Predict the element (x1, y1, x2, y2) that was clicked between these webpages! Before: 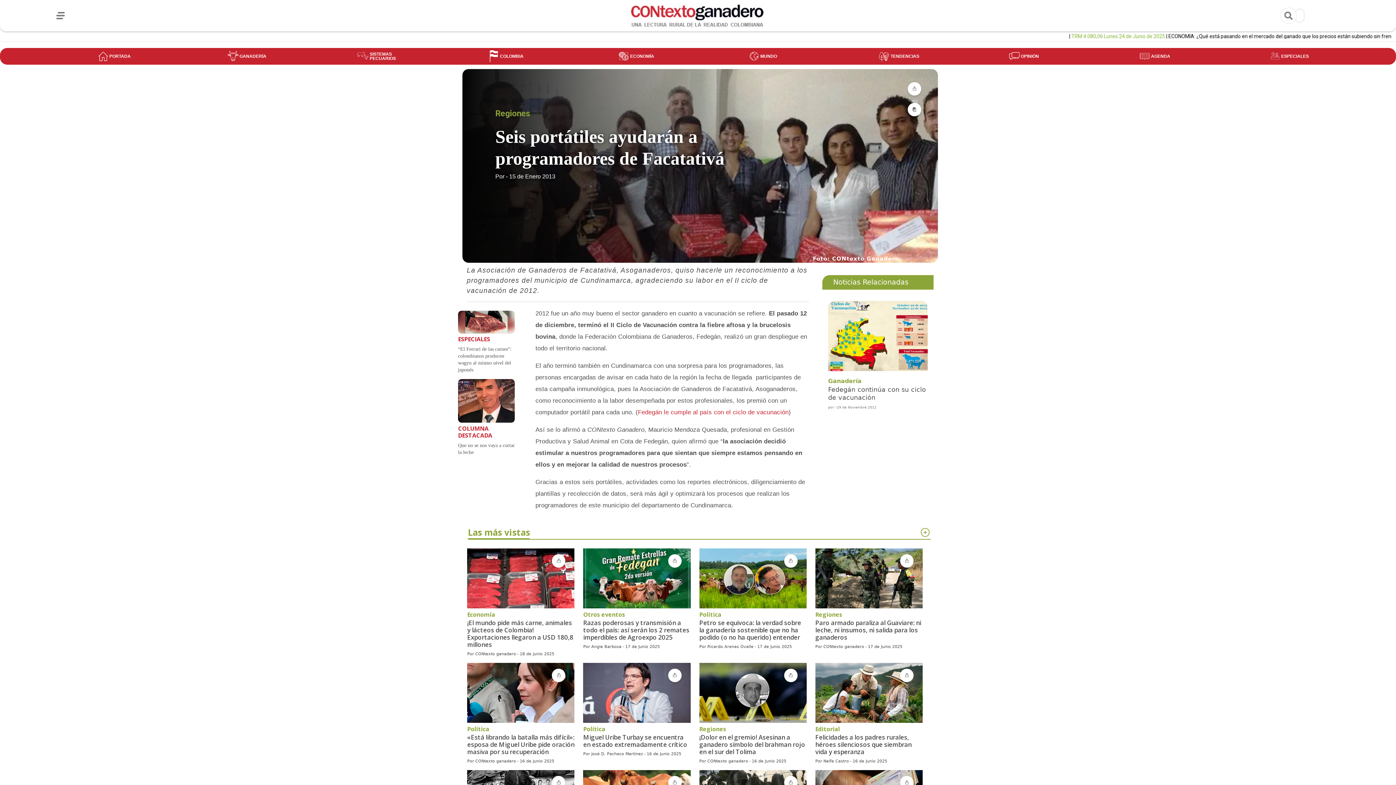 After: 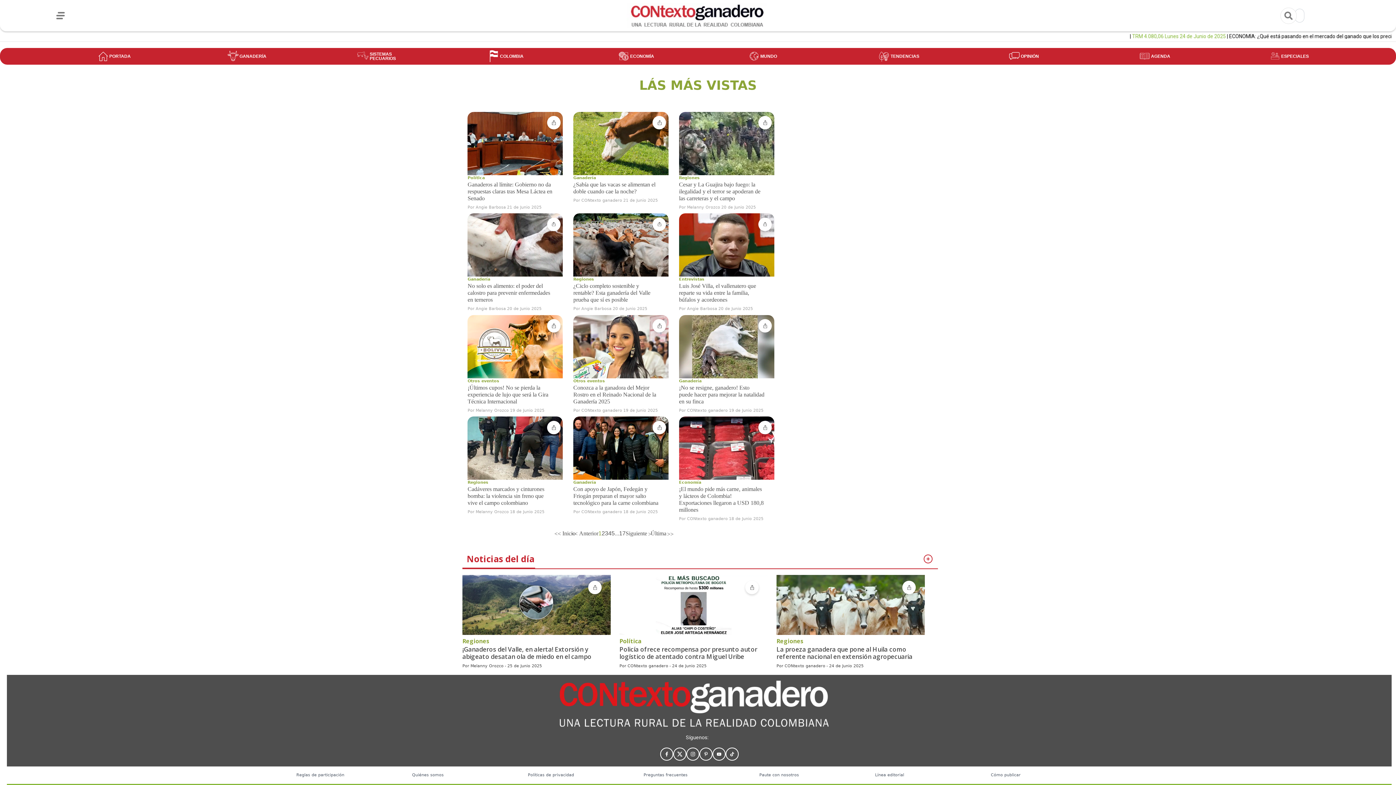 Action: bbox: (920, 730, 930, 741)